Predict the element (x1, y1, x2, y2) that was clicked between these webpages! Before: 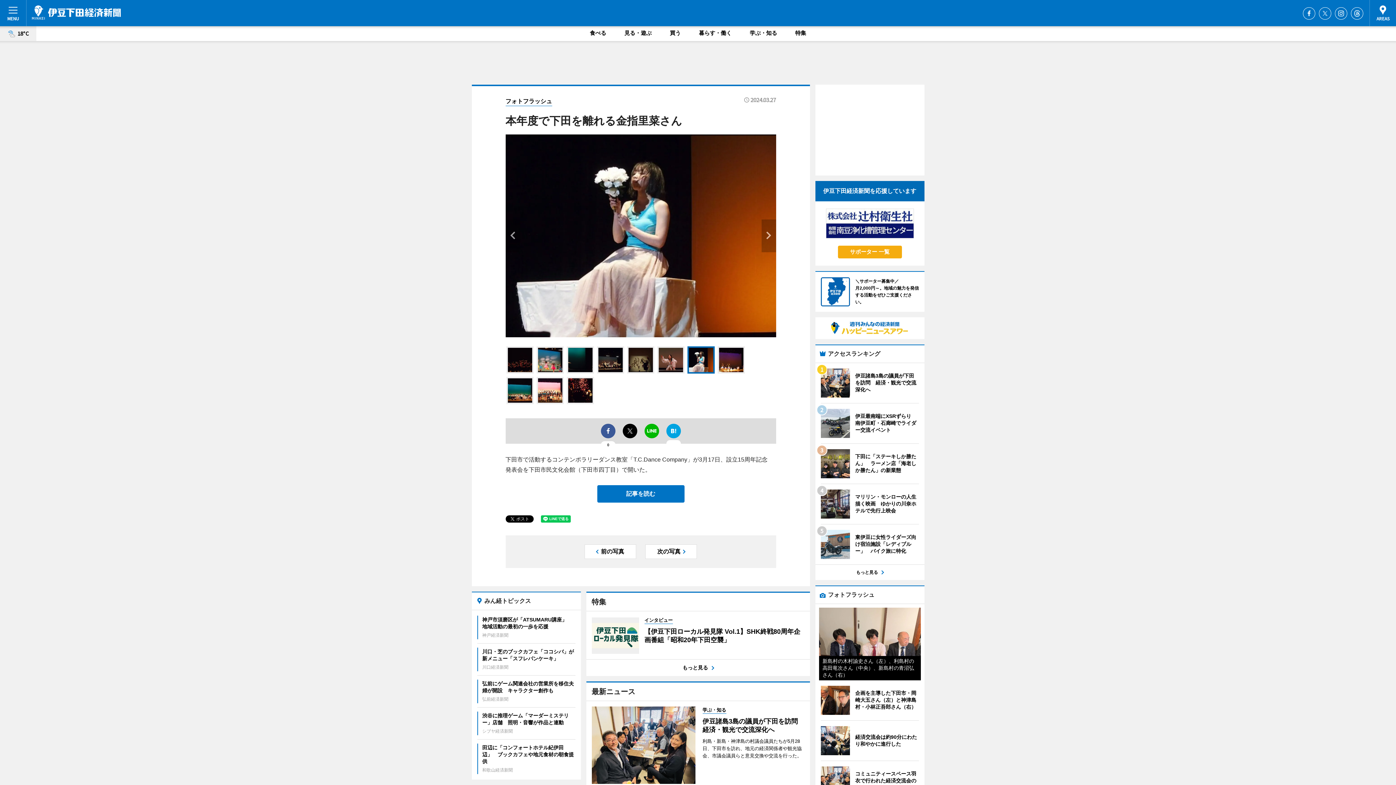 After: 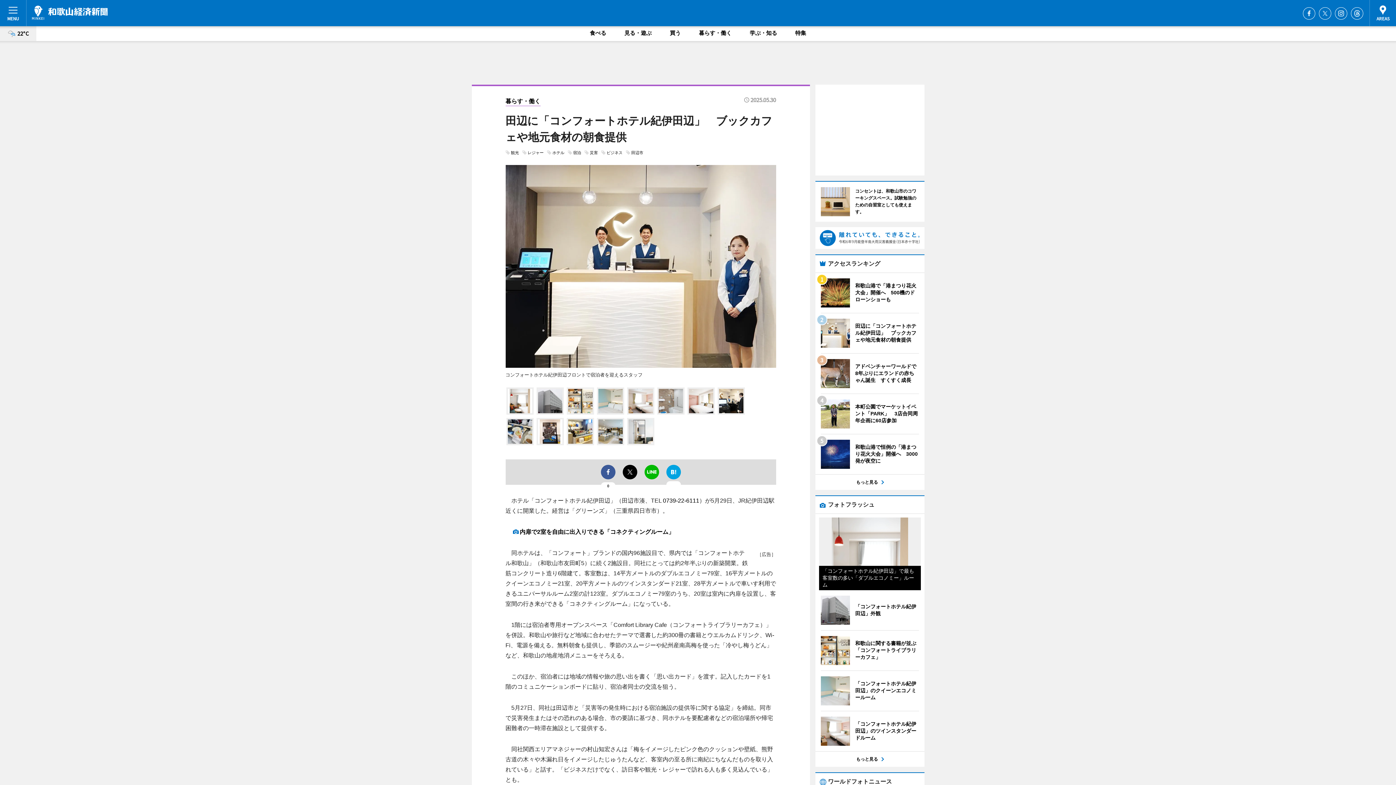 Action: label: 田辺に「コンフォートホテル紀伊田辺」　ブックカフェや地元食材の朝食提供
和歌山経済新聞 bbox: (477, 744, 575, 774)